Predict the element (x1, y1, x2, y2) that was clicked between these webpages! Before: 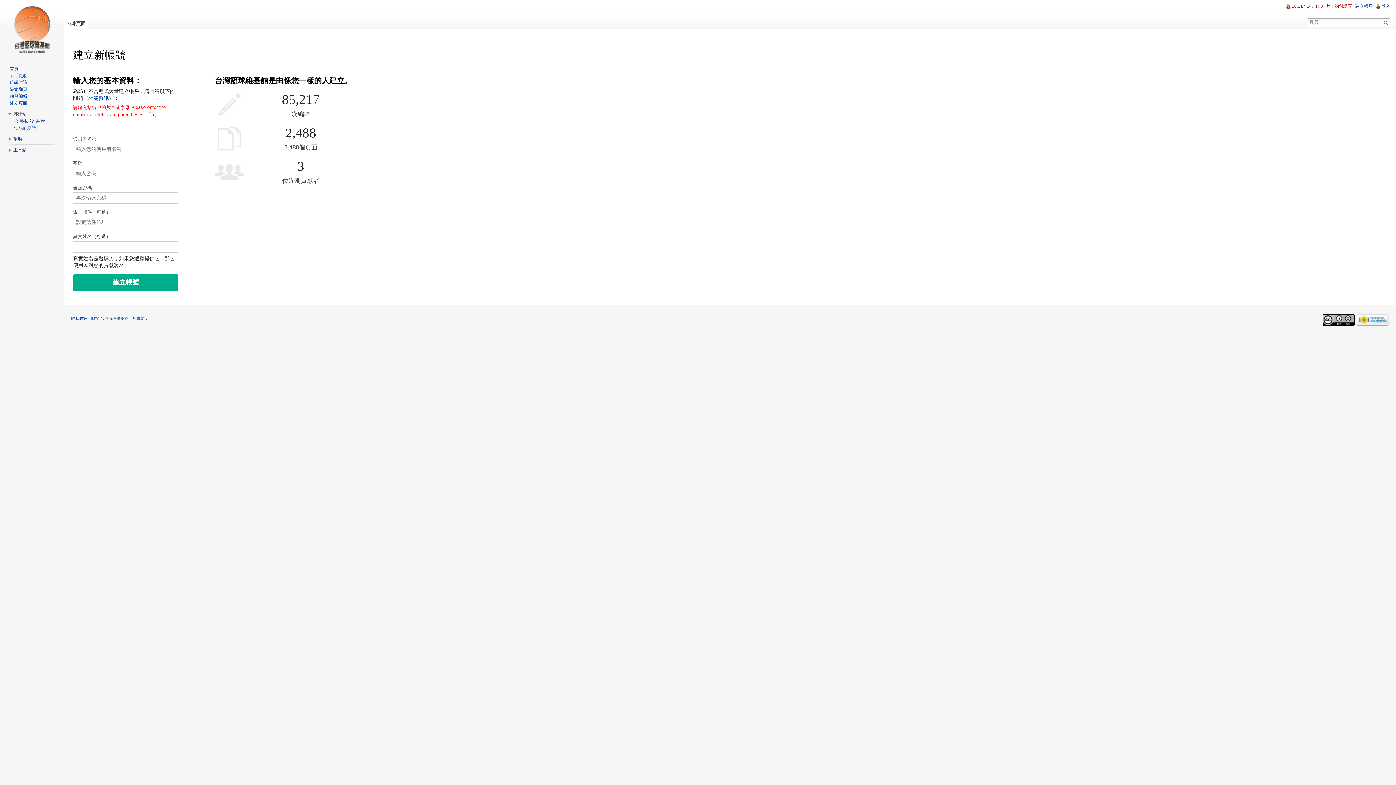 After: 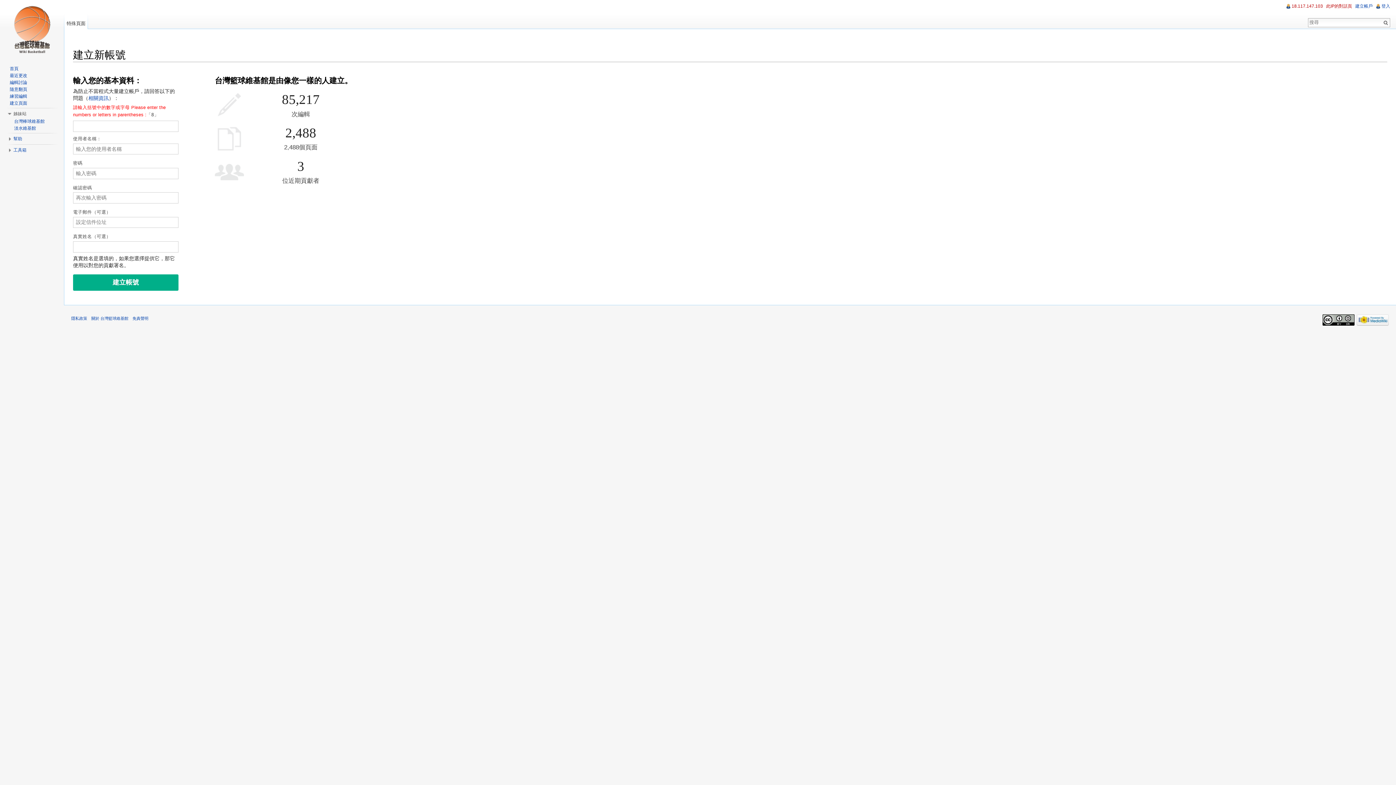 Action: bbox: (64, 14, 87, 29) label: 特殊頁面